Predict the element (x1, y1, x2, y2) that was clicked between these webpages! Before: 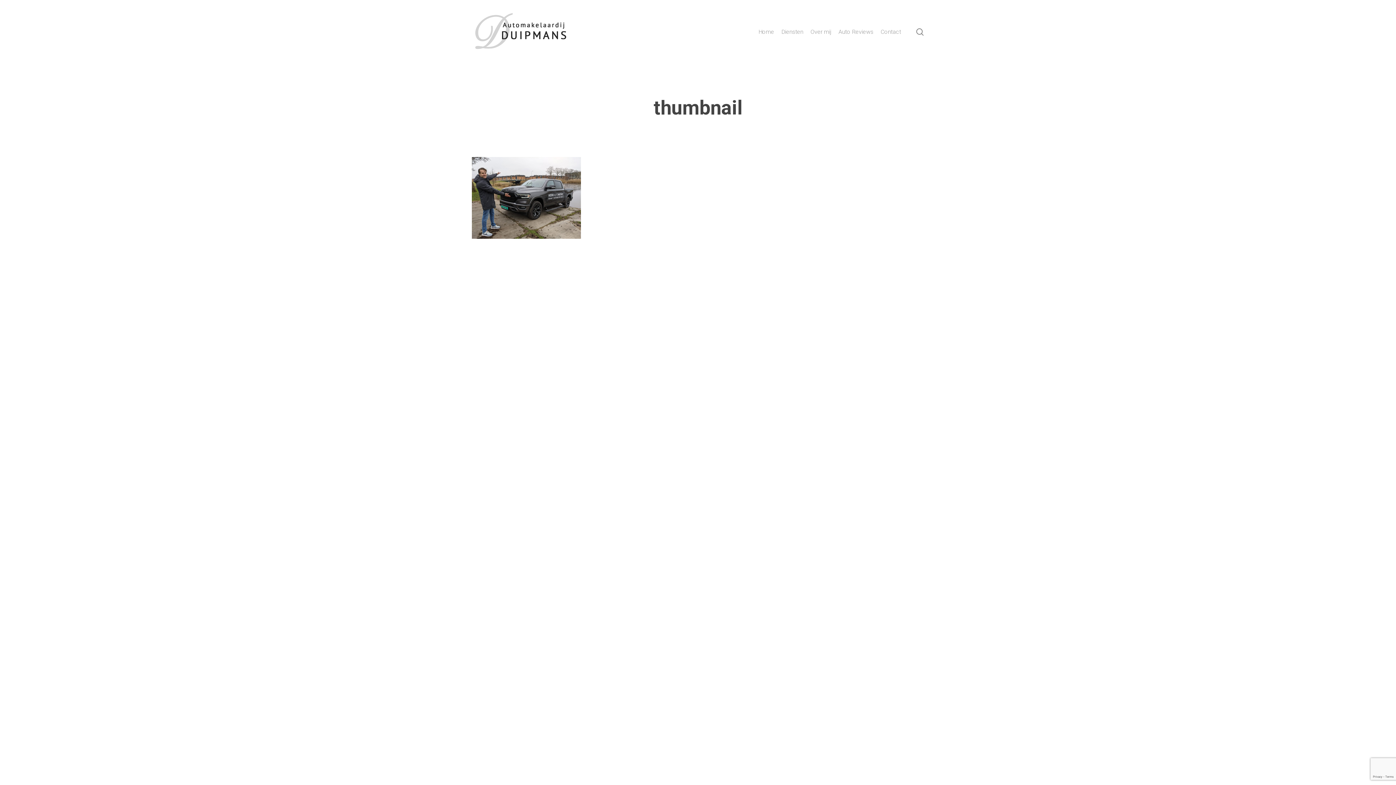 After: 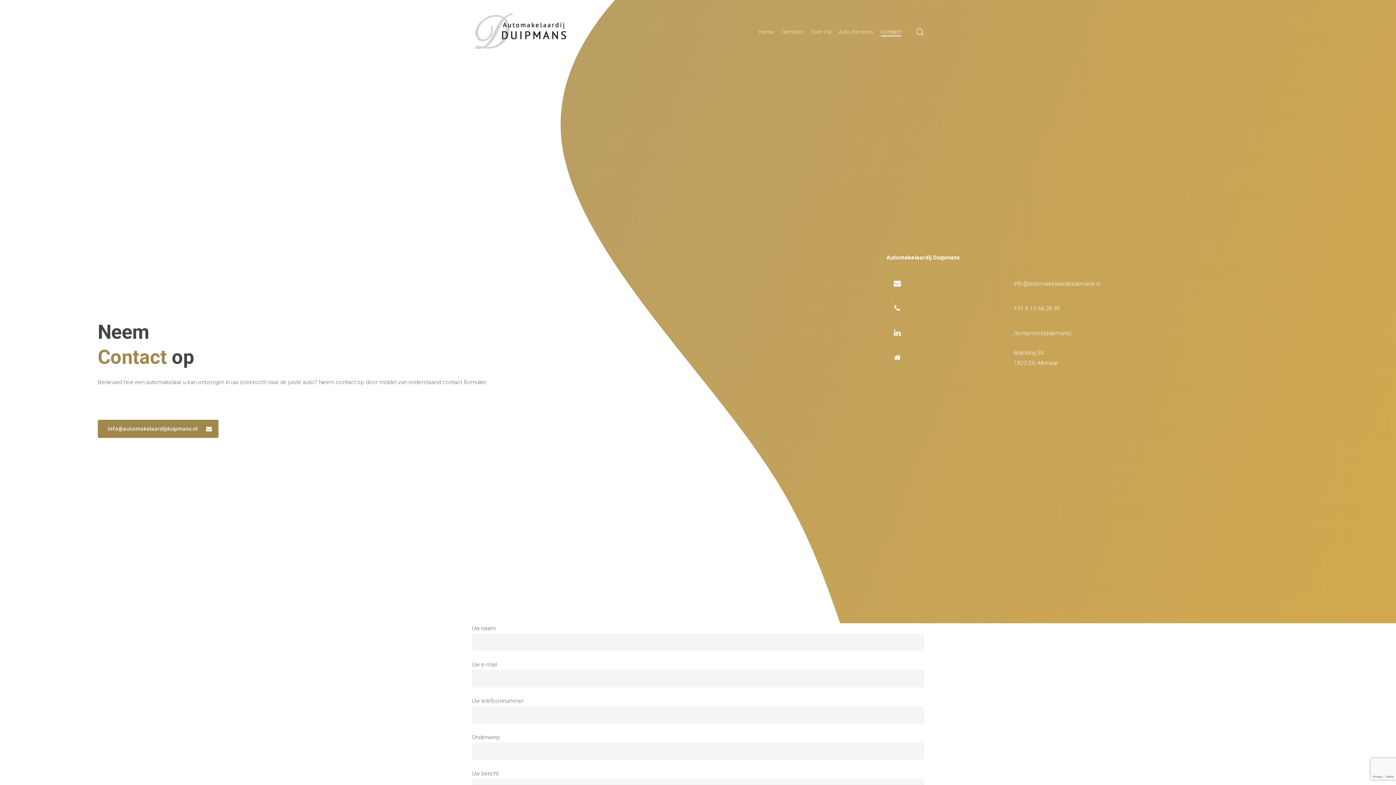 Action: bbox: (880, 28, 901, 36) label: Contact